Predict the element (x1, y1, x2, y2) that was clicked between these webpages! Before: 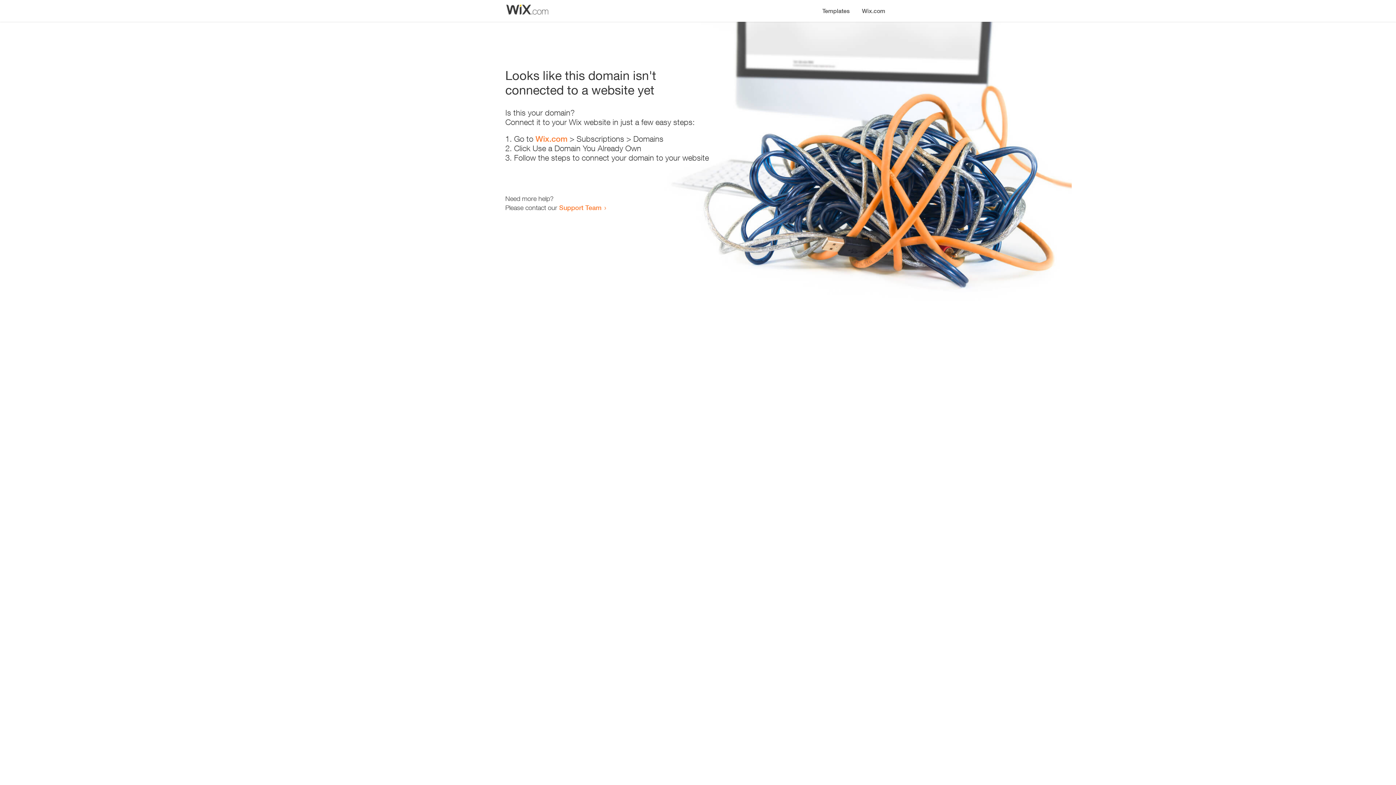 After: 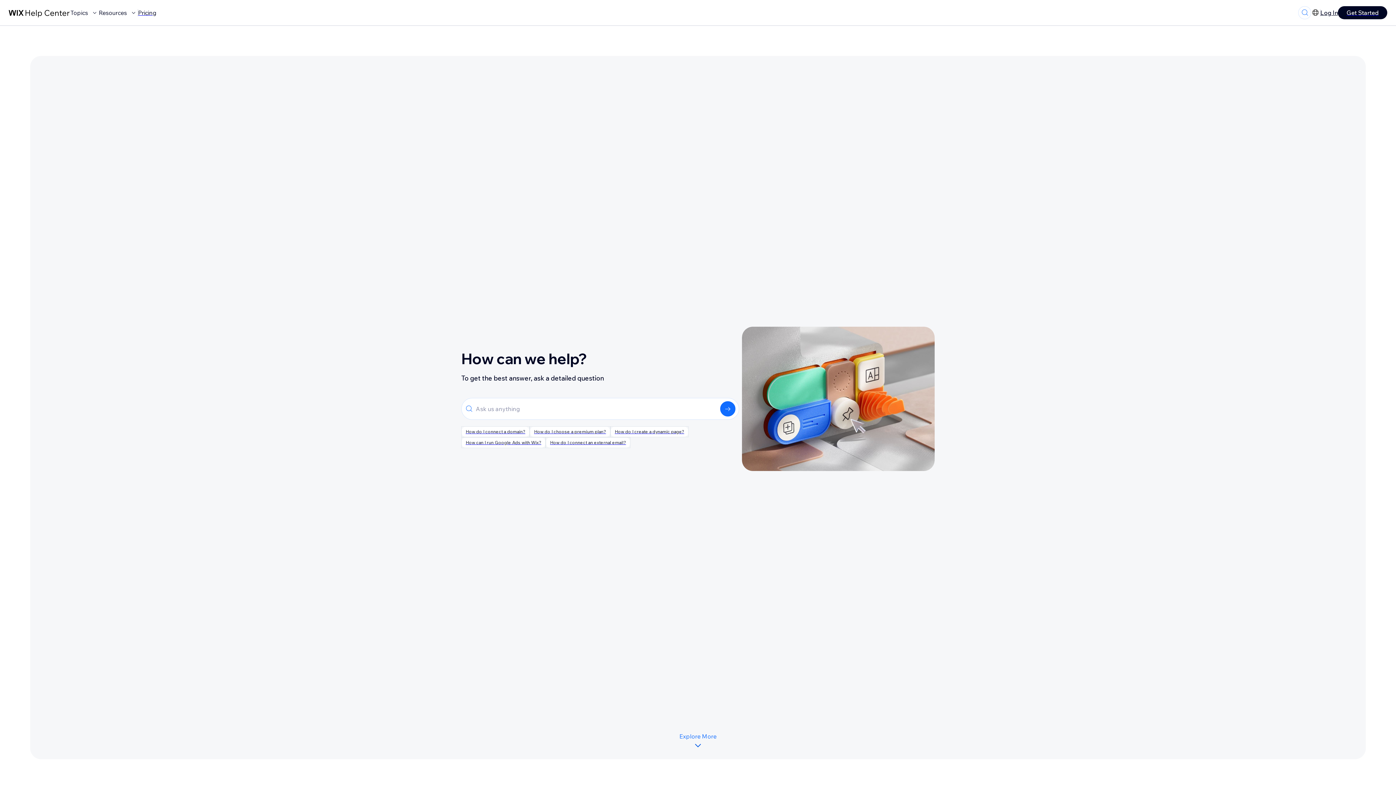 Action: bbox: (559, 203, 601, 211) label: Support Team